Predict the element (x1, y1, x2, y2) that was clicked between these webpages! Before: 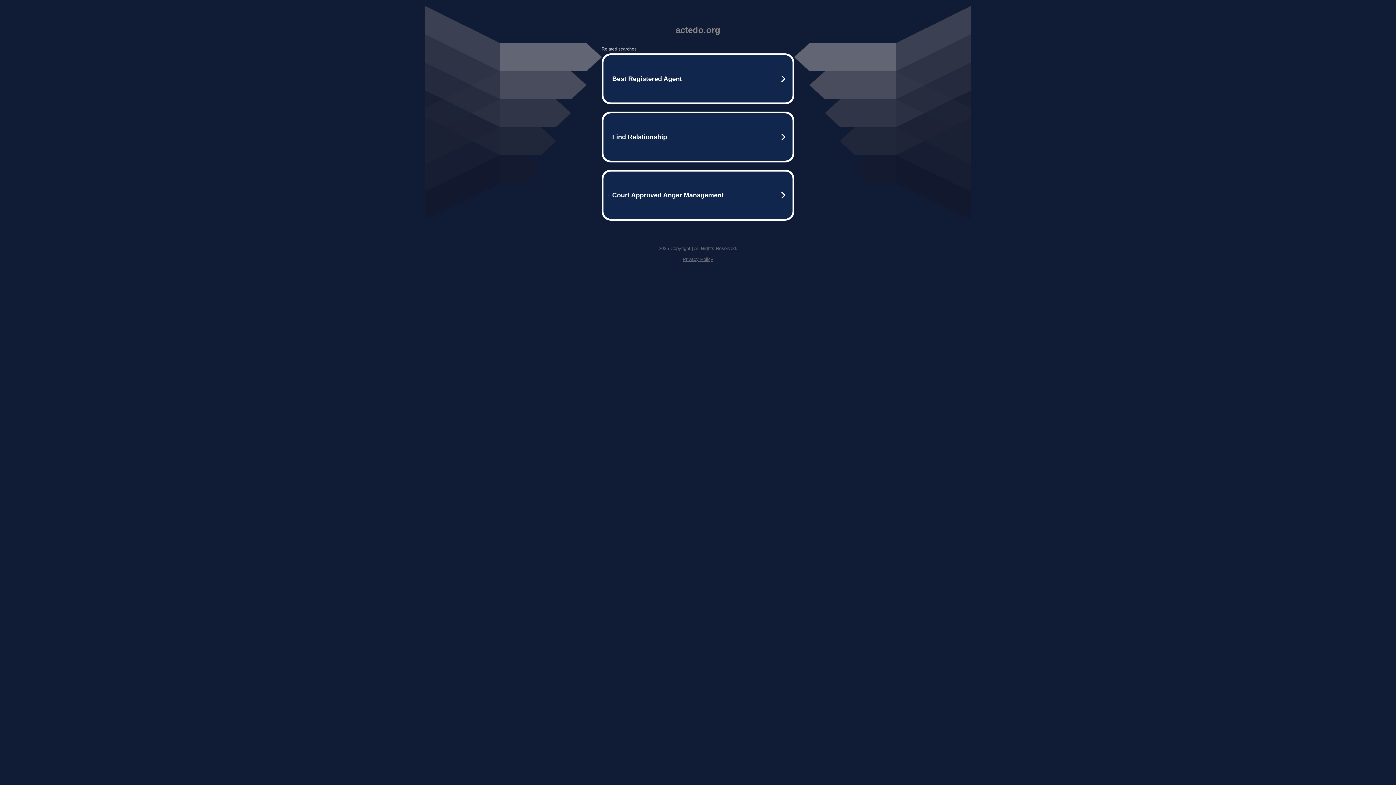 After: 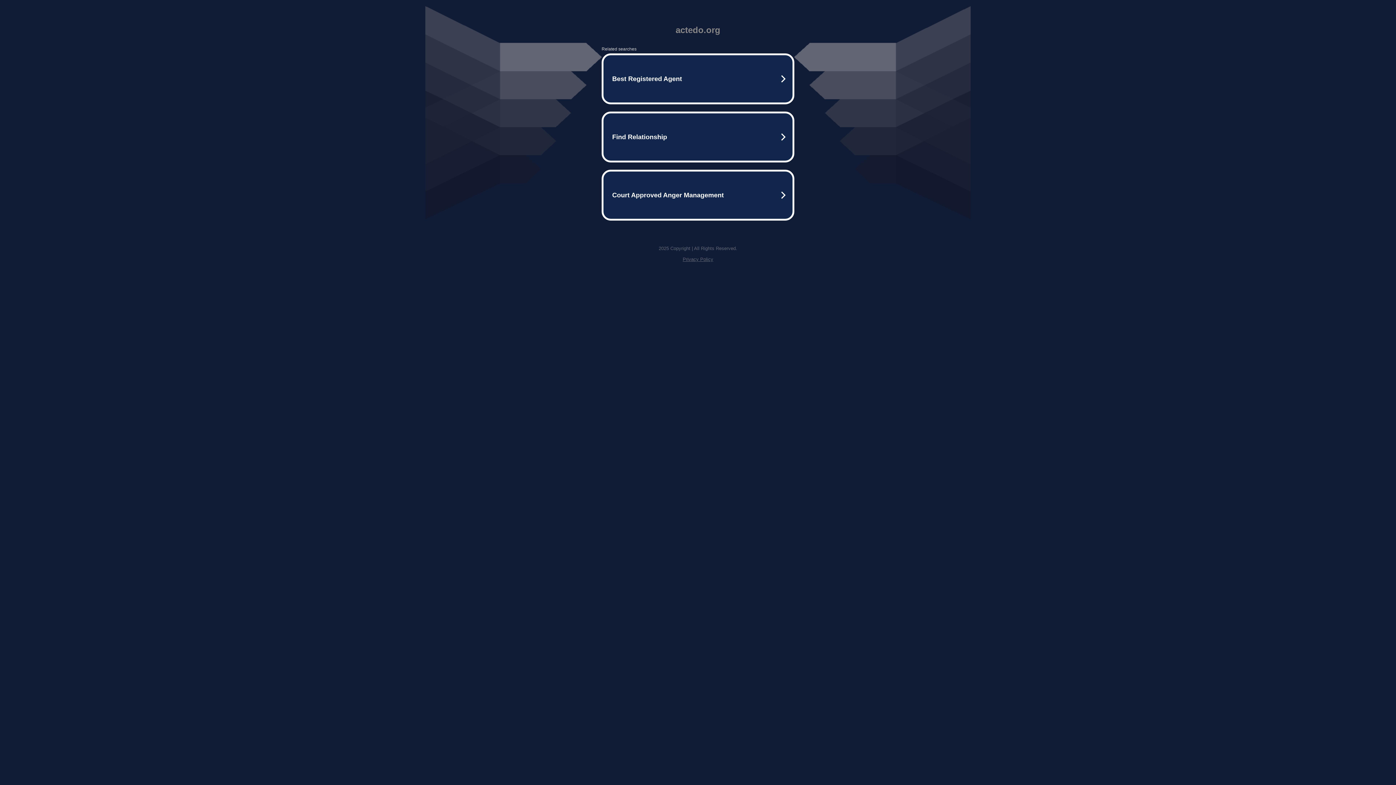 Action: bbox: (682, 256, 713, 262) label: Privacy Policy